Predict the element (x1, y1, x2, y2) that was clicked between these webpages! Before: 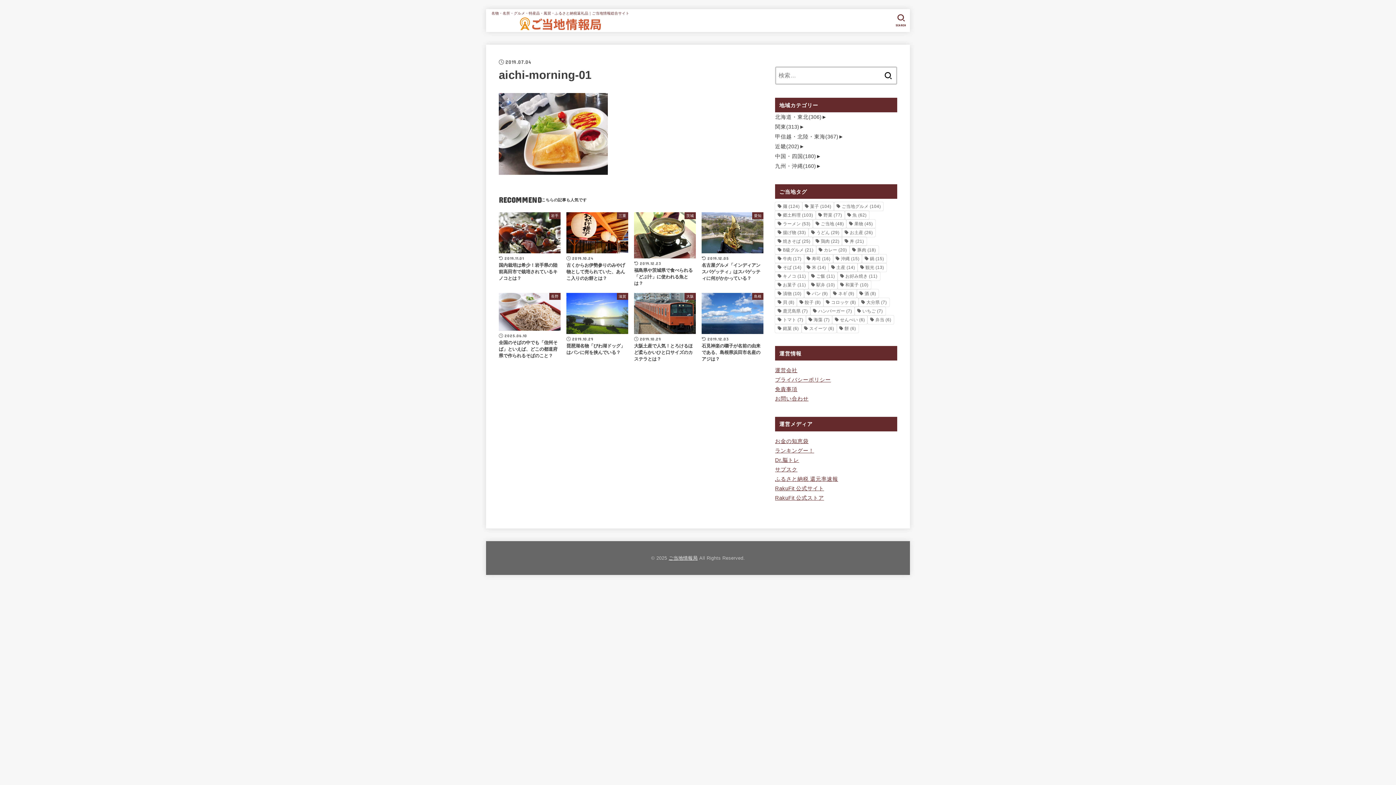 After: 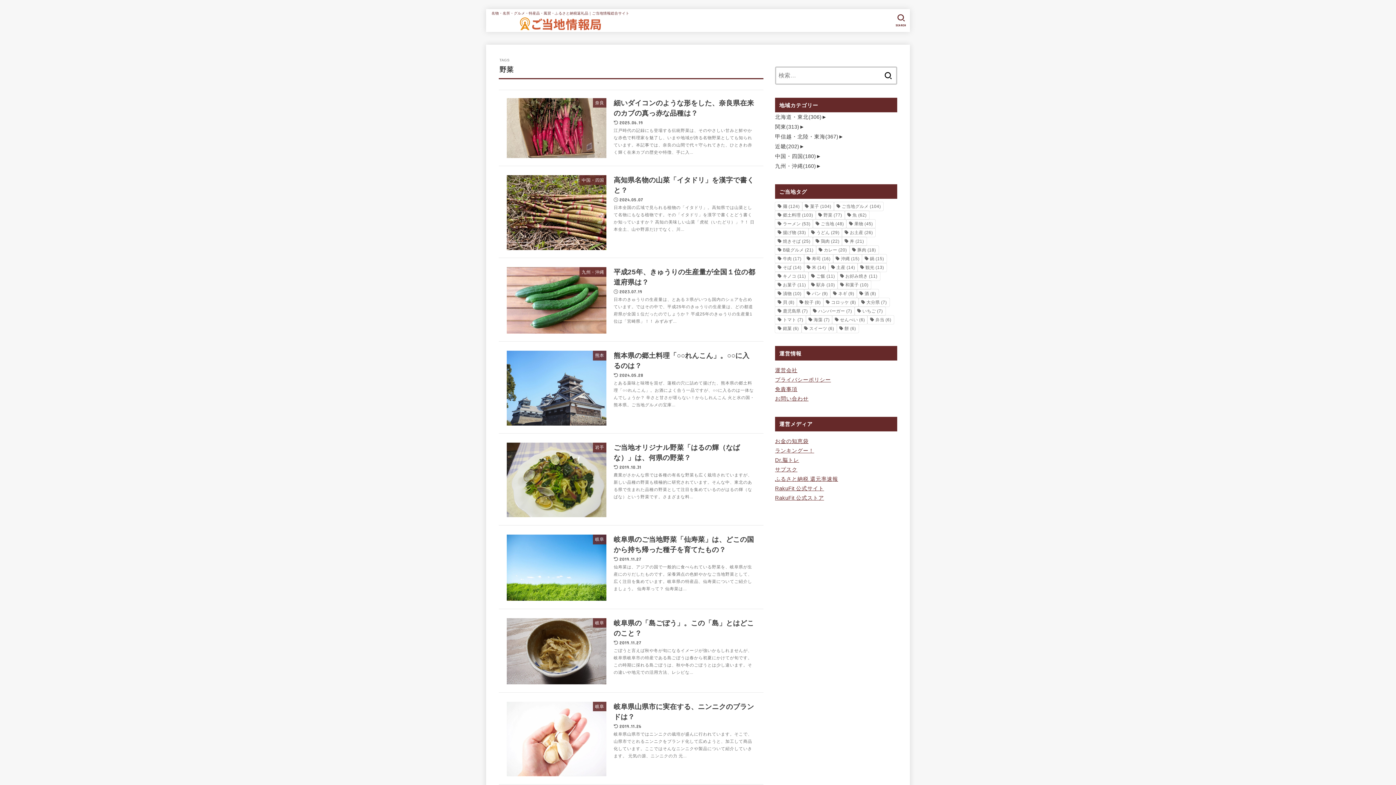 Action: bbox: (815, 210, 844, 219) label: 野菜 (77個の項目)